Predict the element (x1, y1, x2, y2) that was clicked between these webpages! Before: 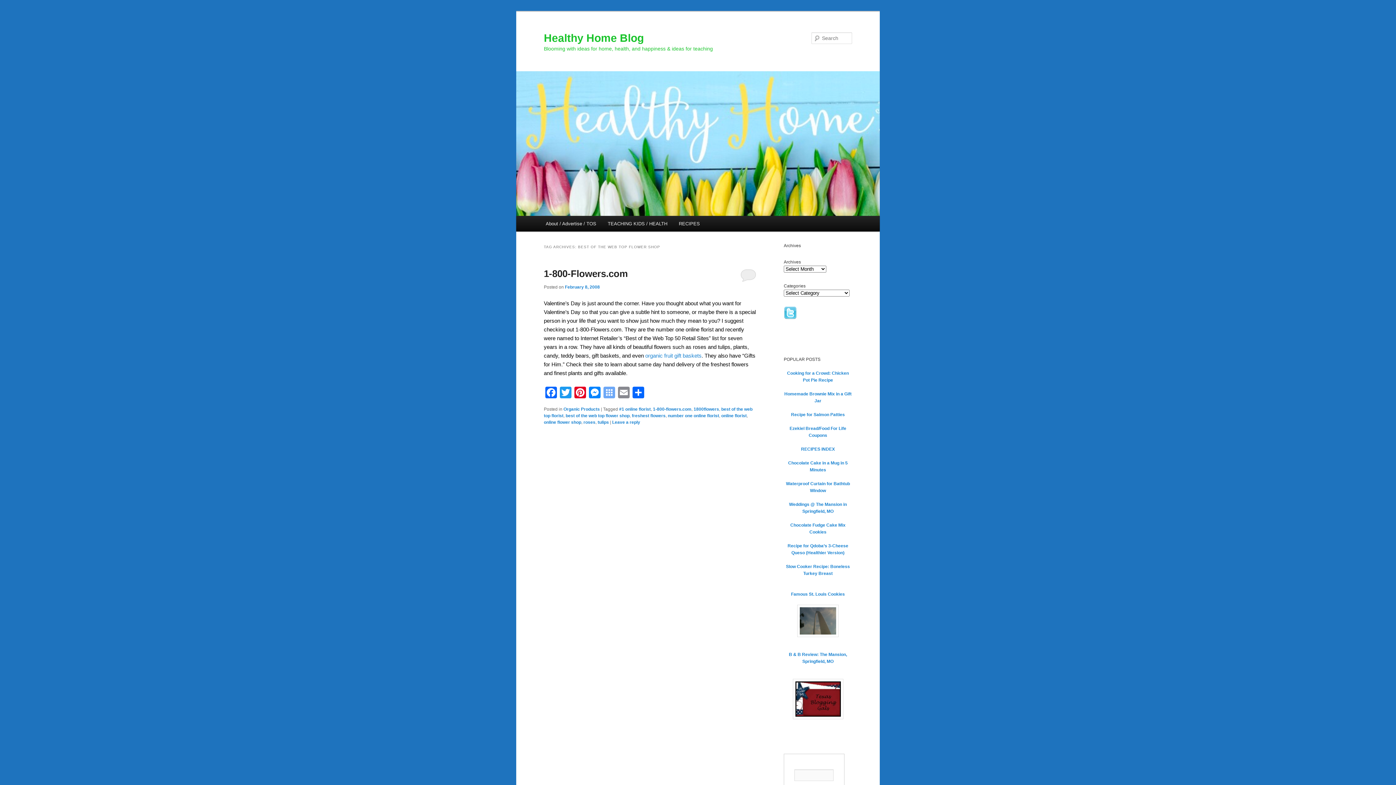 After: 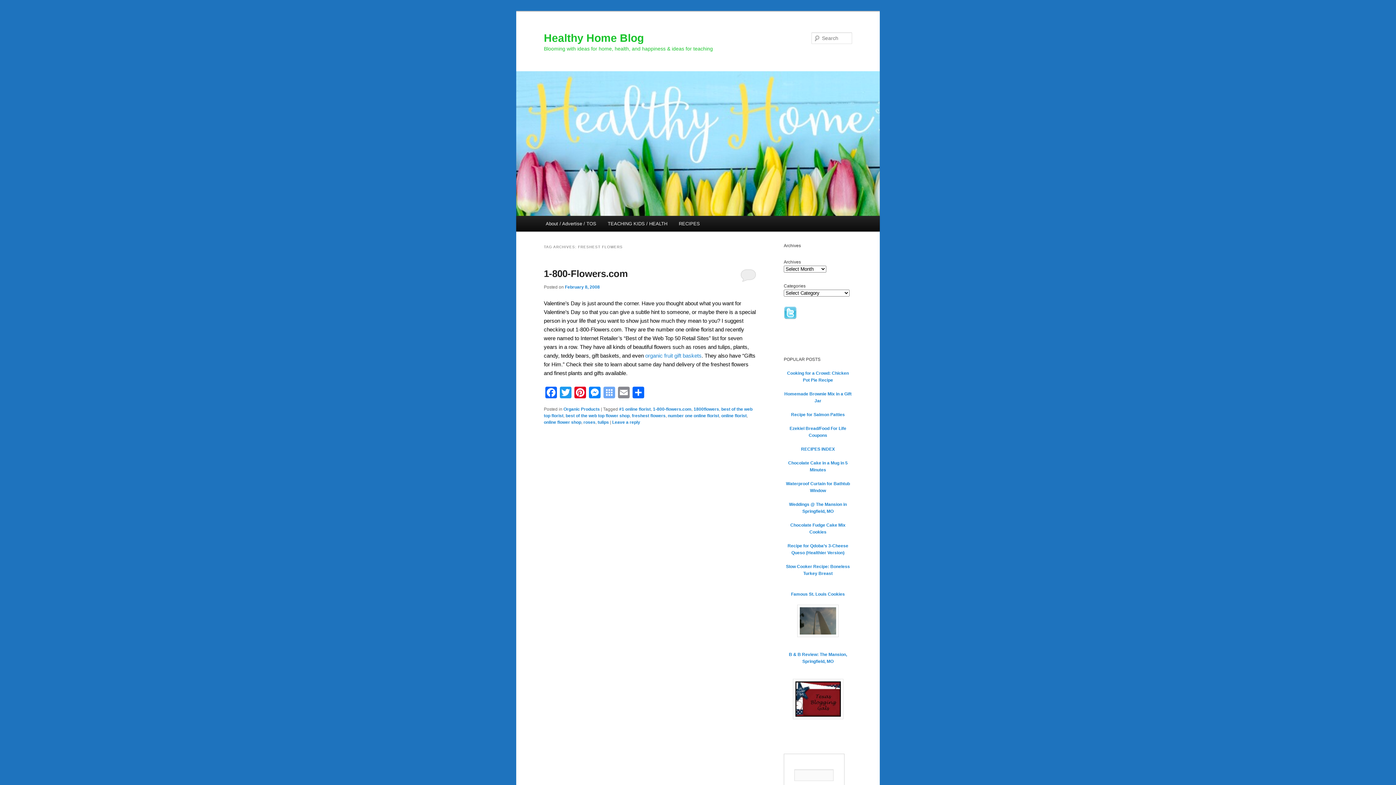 Action: label: freshest flowers bbox: (632, 413, 665, 418)